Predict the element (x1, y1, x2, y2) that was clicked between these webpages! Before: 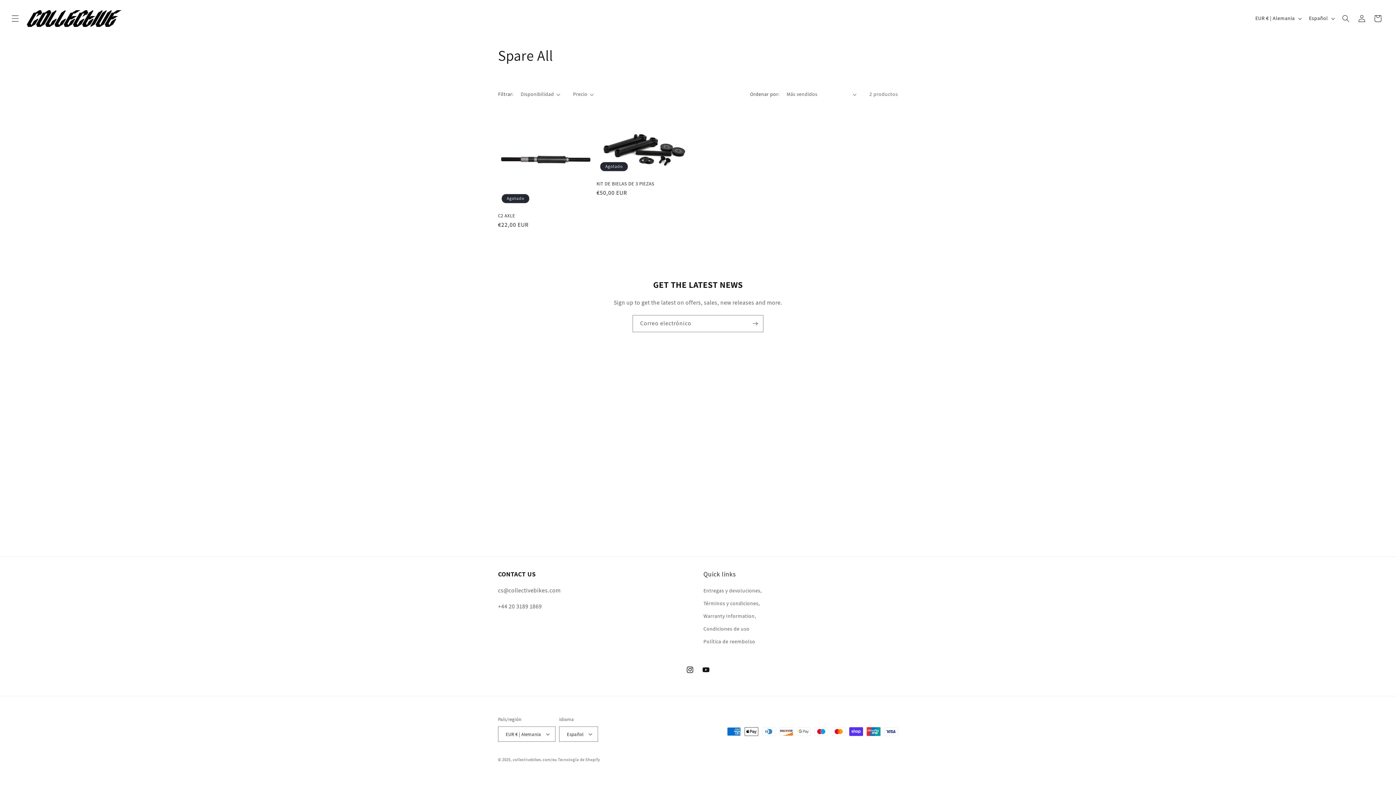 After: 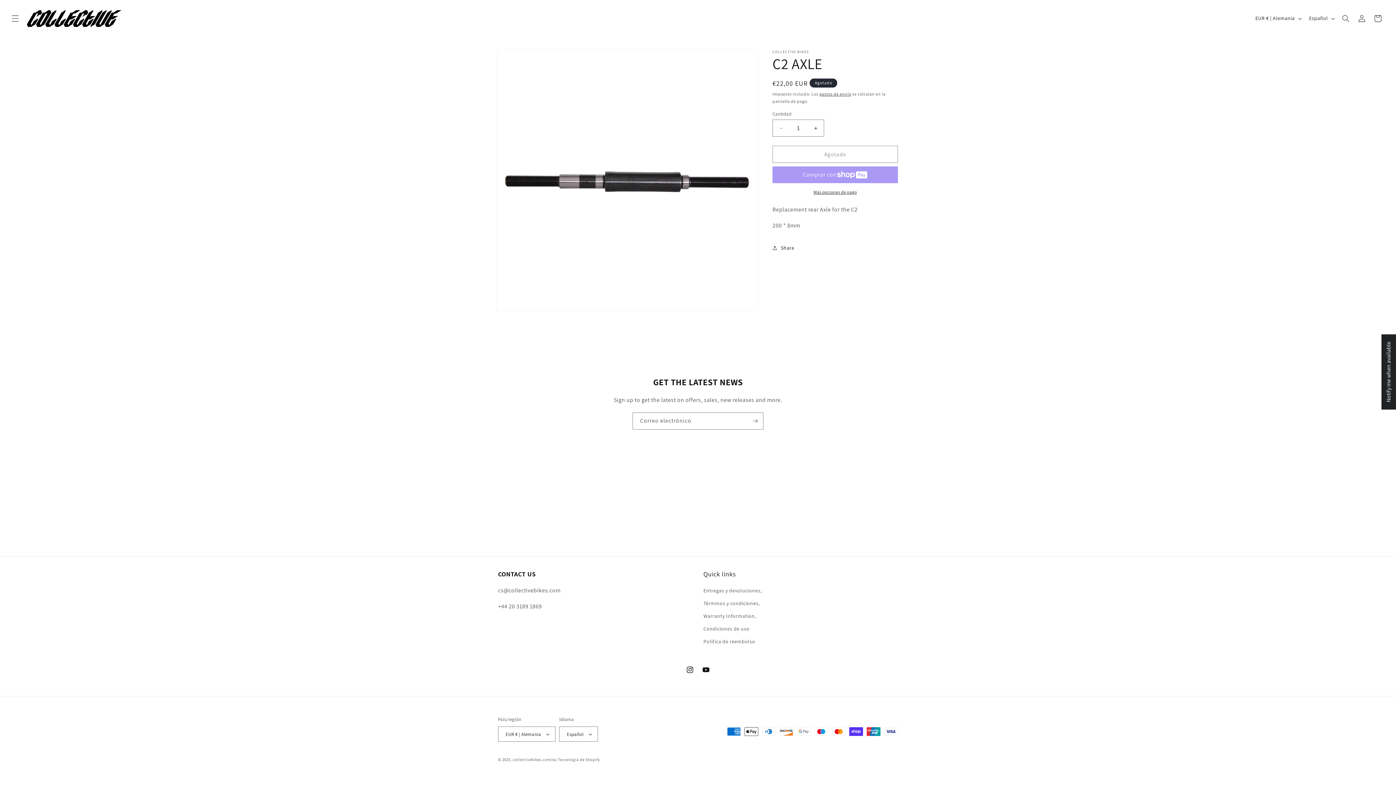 Action: label: C2 AXLE bbox: (498, 213, 593, 218)